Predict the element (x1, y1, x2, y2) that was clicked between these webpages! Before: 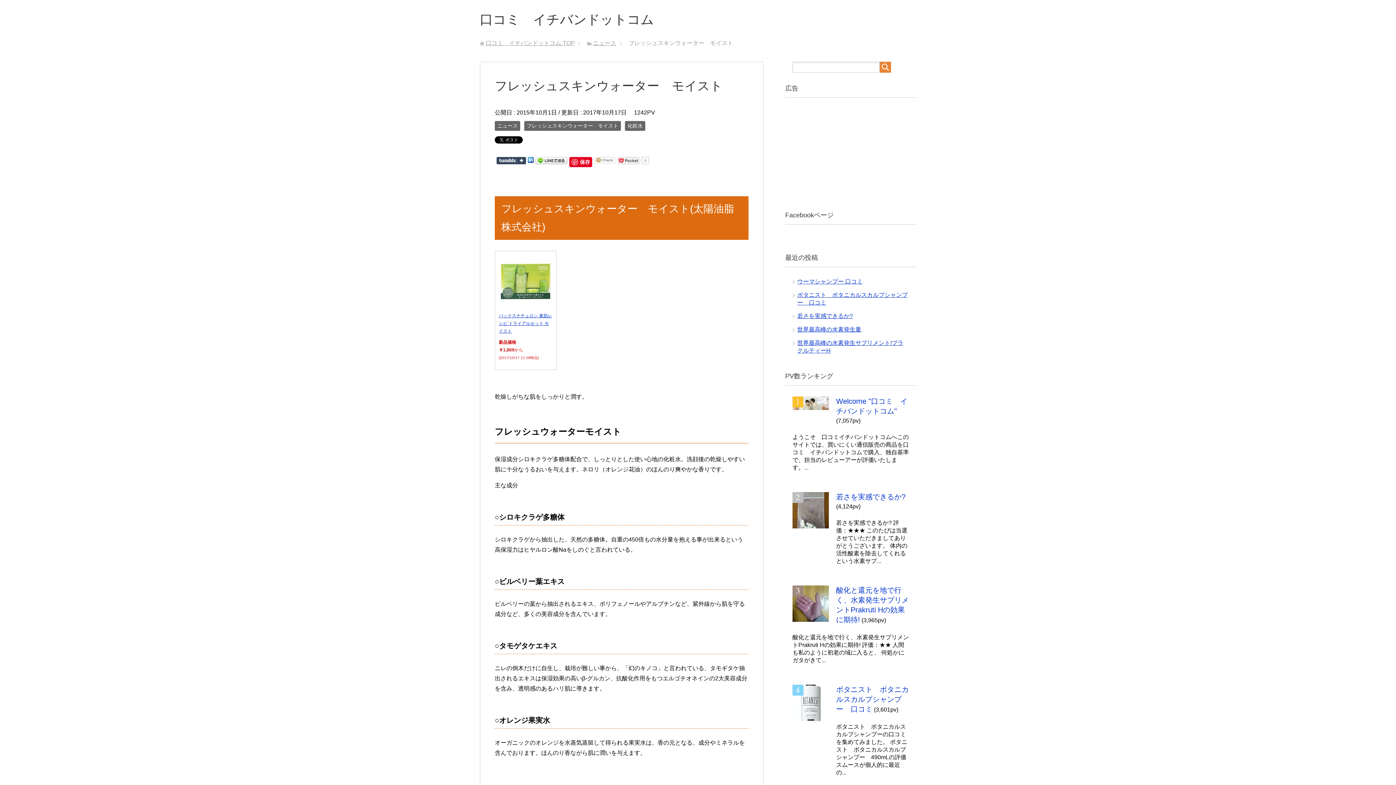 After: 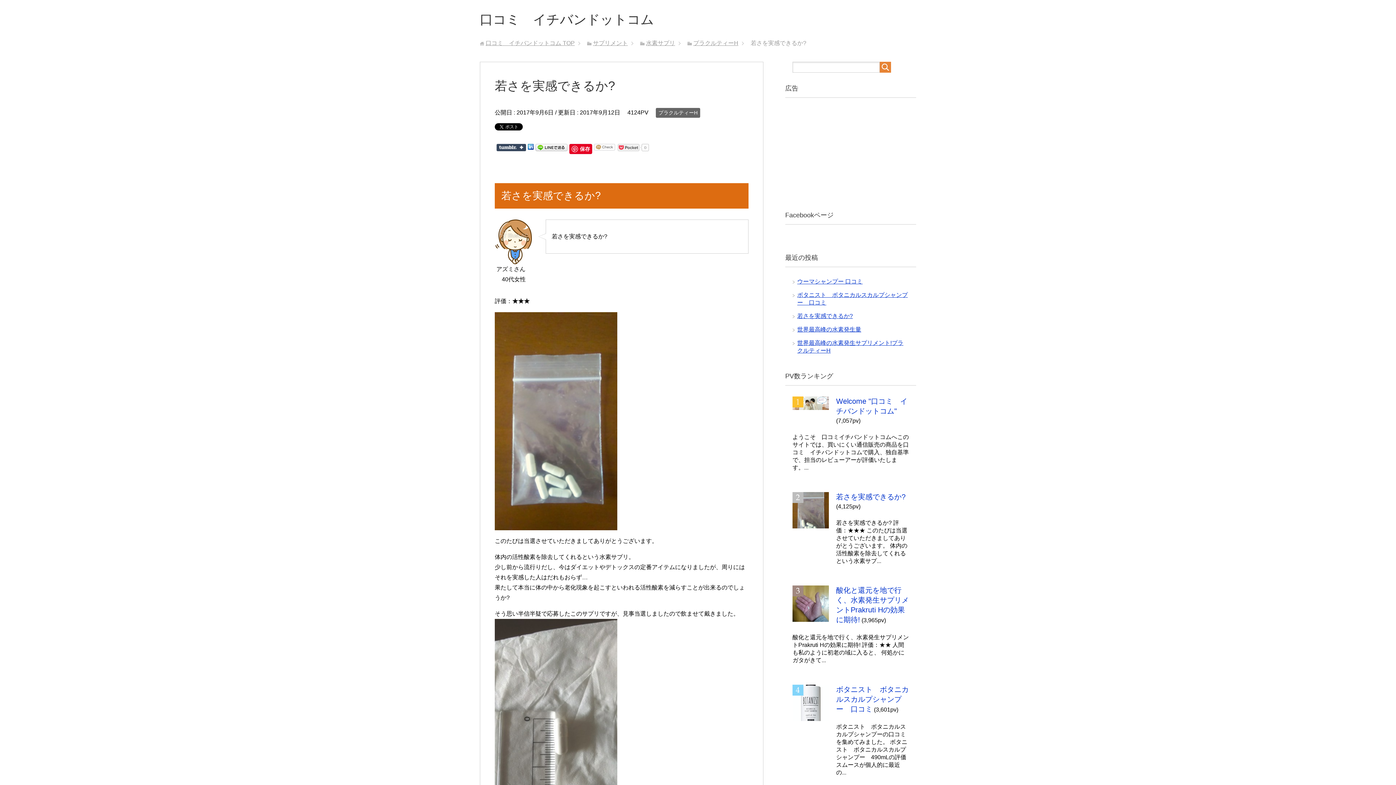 Action: bbox: (792, 522, 829, 528)